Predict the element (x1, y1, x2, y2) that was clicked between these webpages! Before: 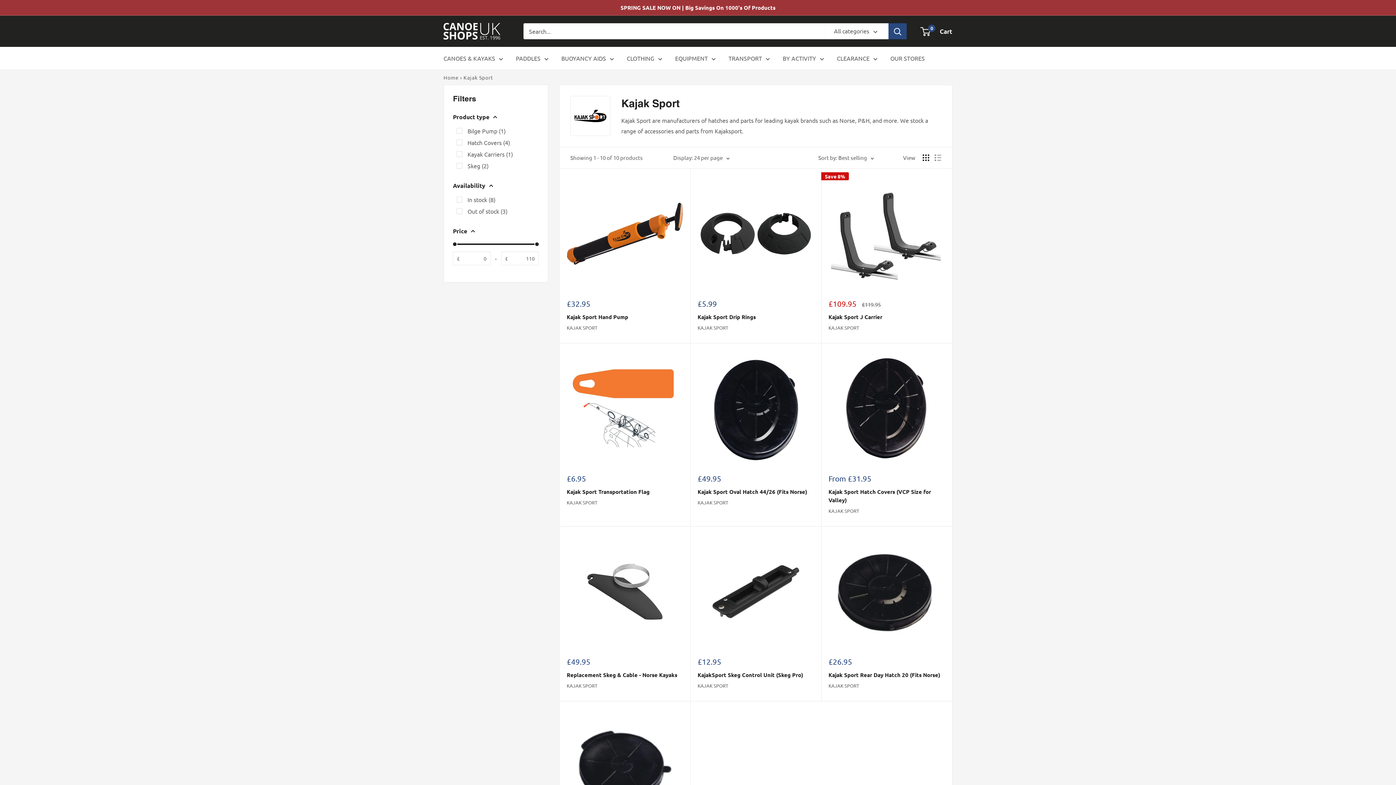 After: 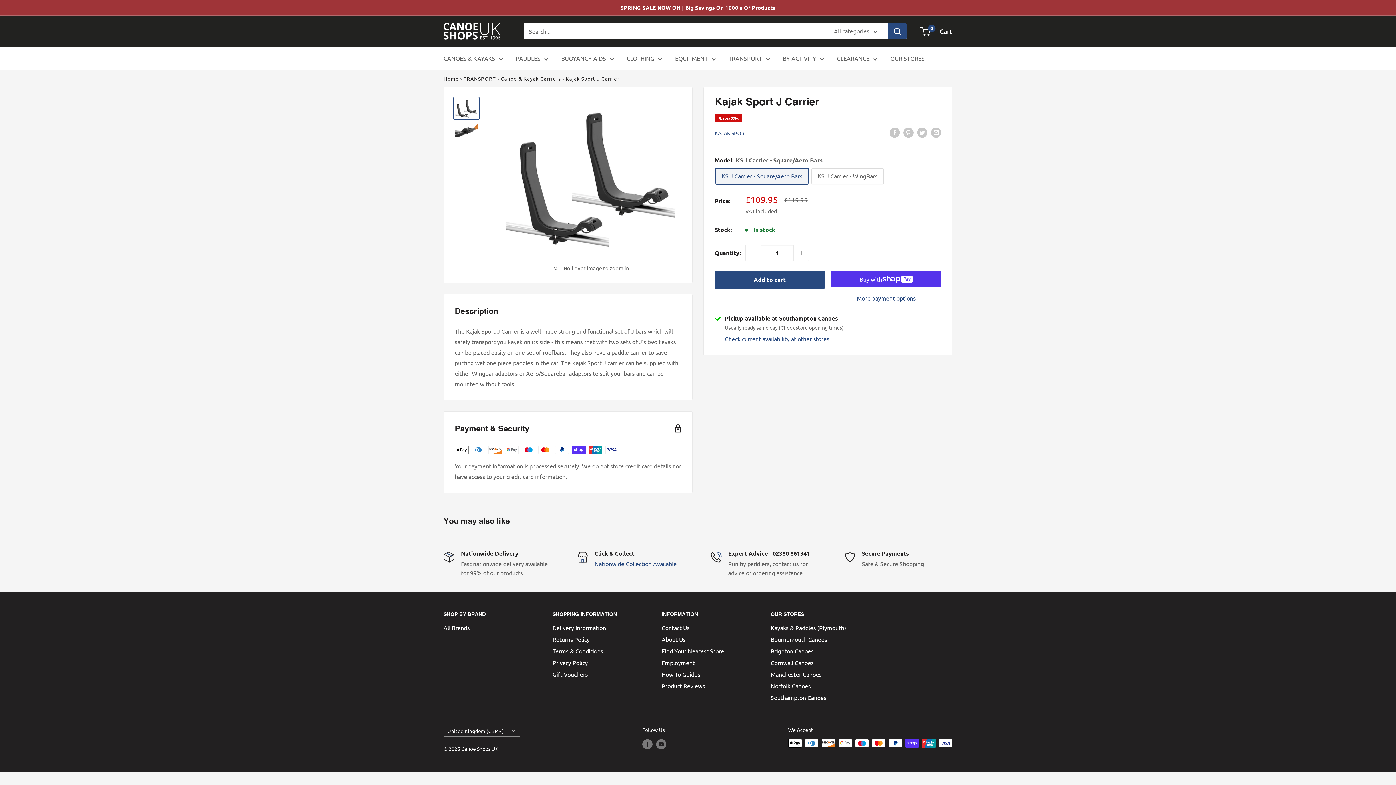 Action: bbox: (828, 175, 945, 292)